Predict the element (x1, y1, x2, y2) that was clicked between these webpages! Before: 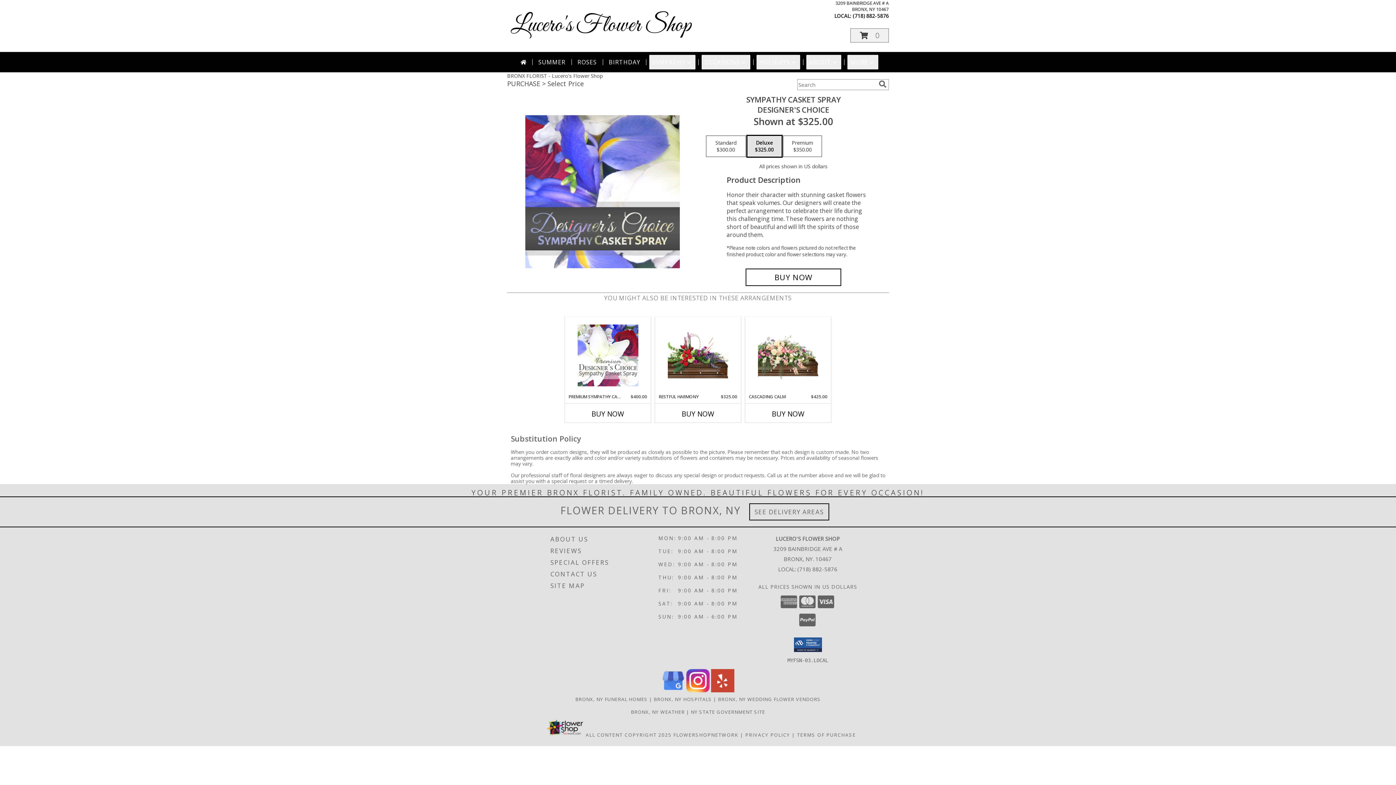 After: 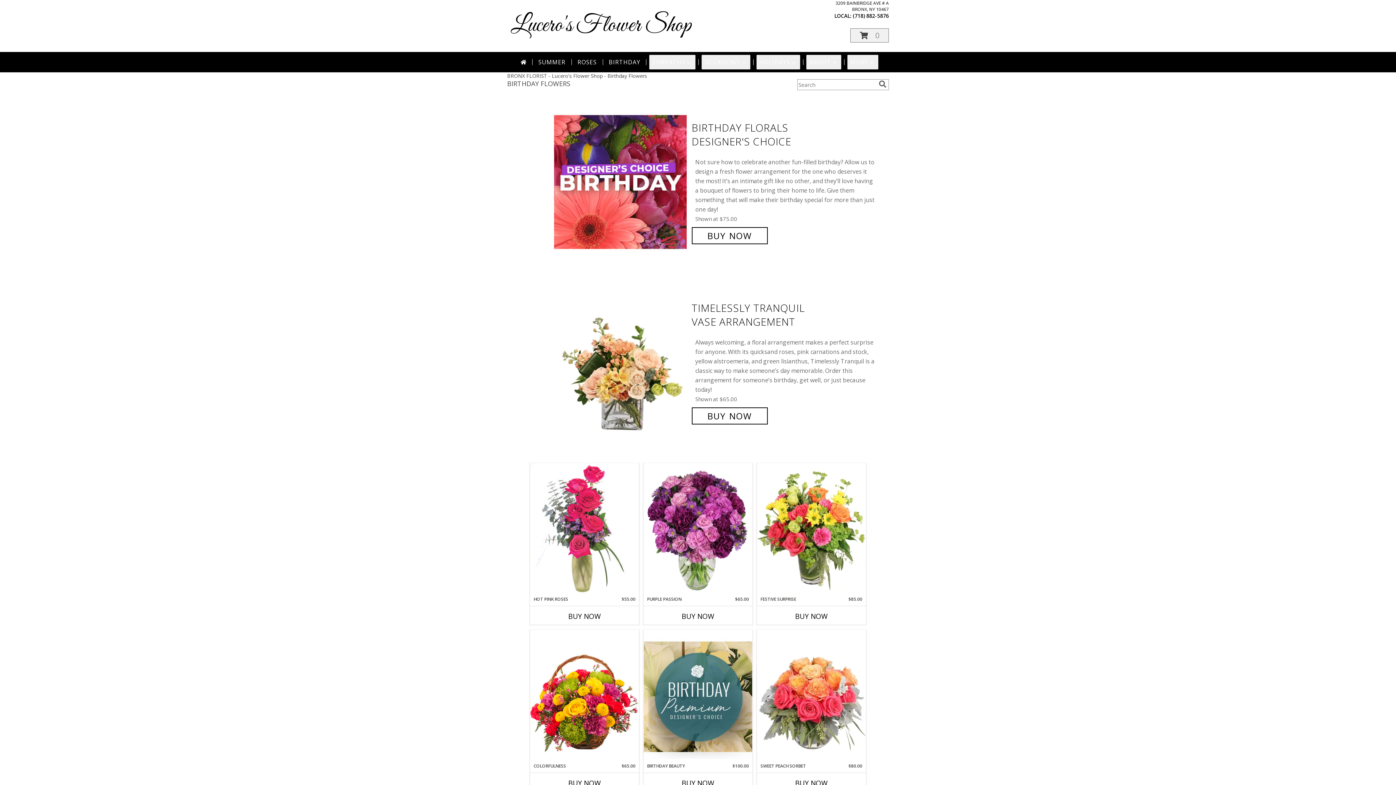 Action: label: BIRTHDAY bbox: (606, 54, 643, 69)